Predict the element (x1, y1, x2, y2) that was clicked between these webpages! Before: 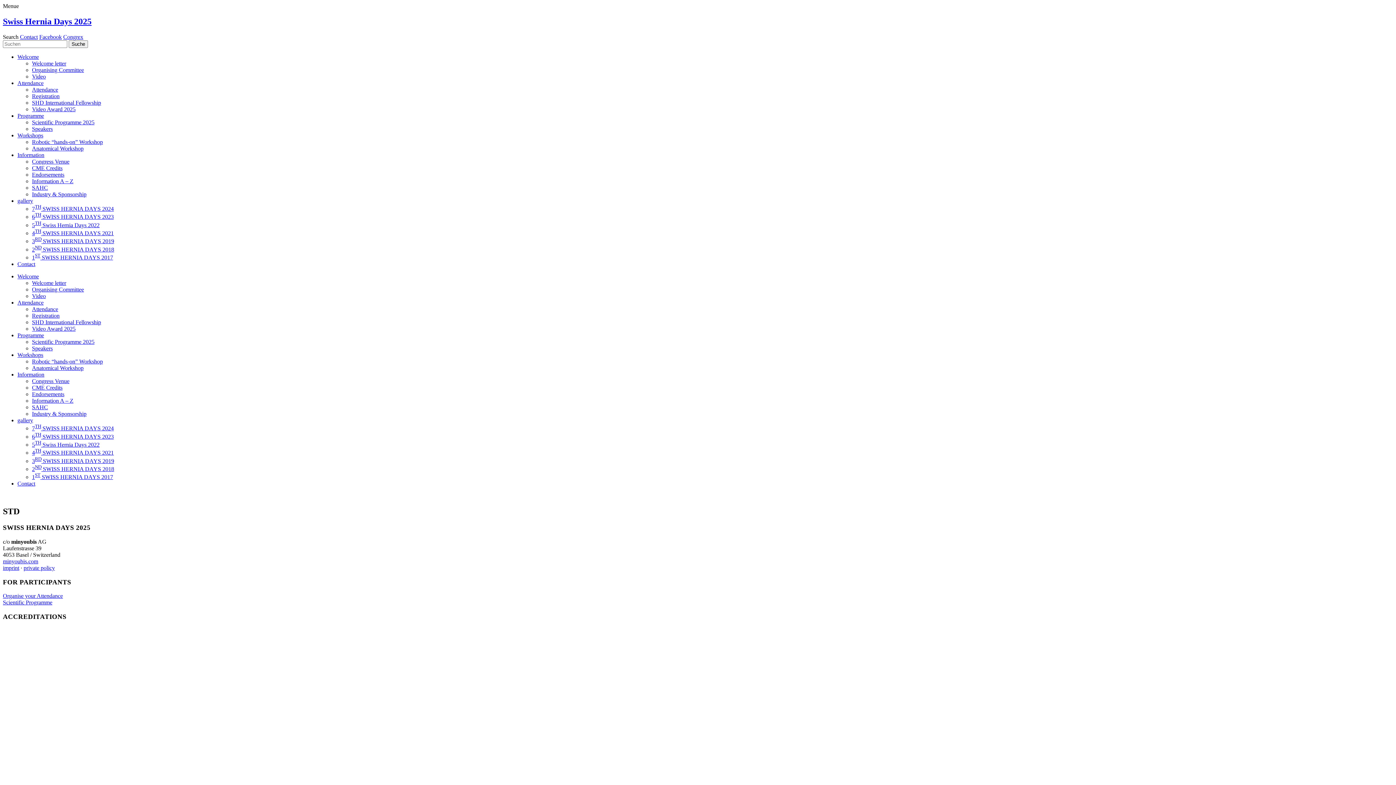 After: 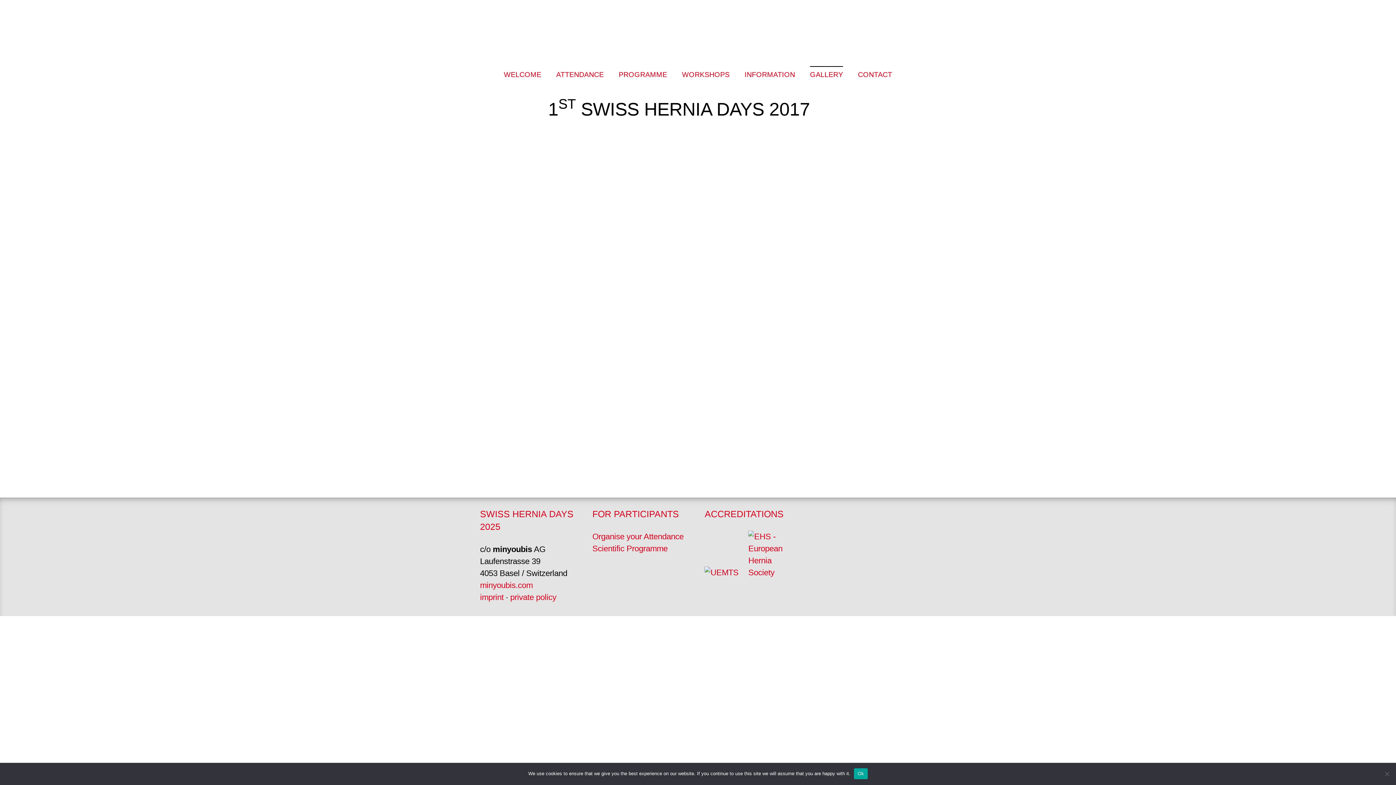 Action: bbox: (32, 254, 113, 260) label: 1ST SWISS HERNIA DAYS 2017